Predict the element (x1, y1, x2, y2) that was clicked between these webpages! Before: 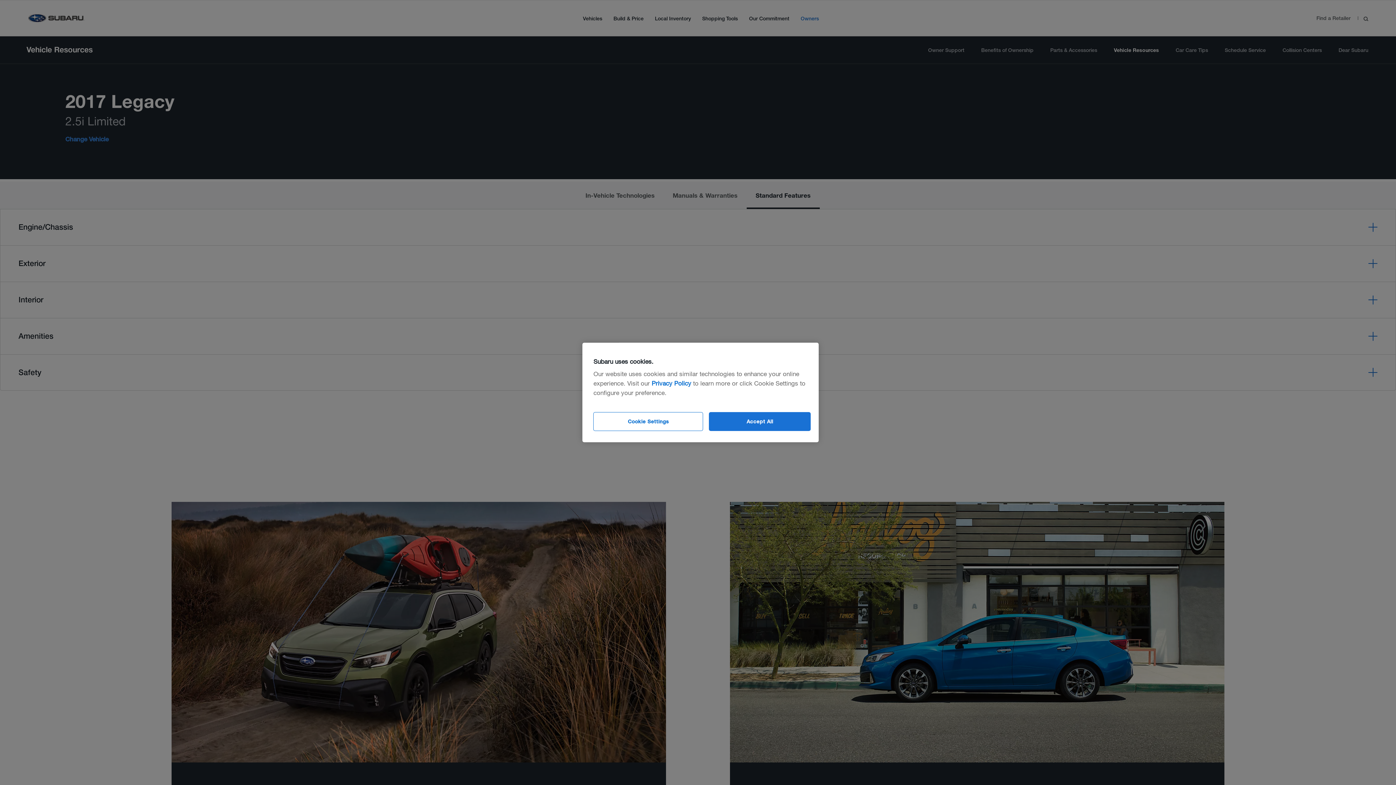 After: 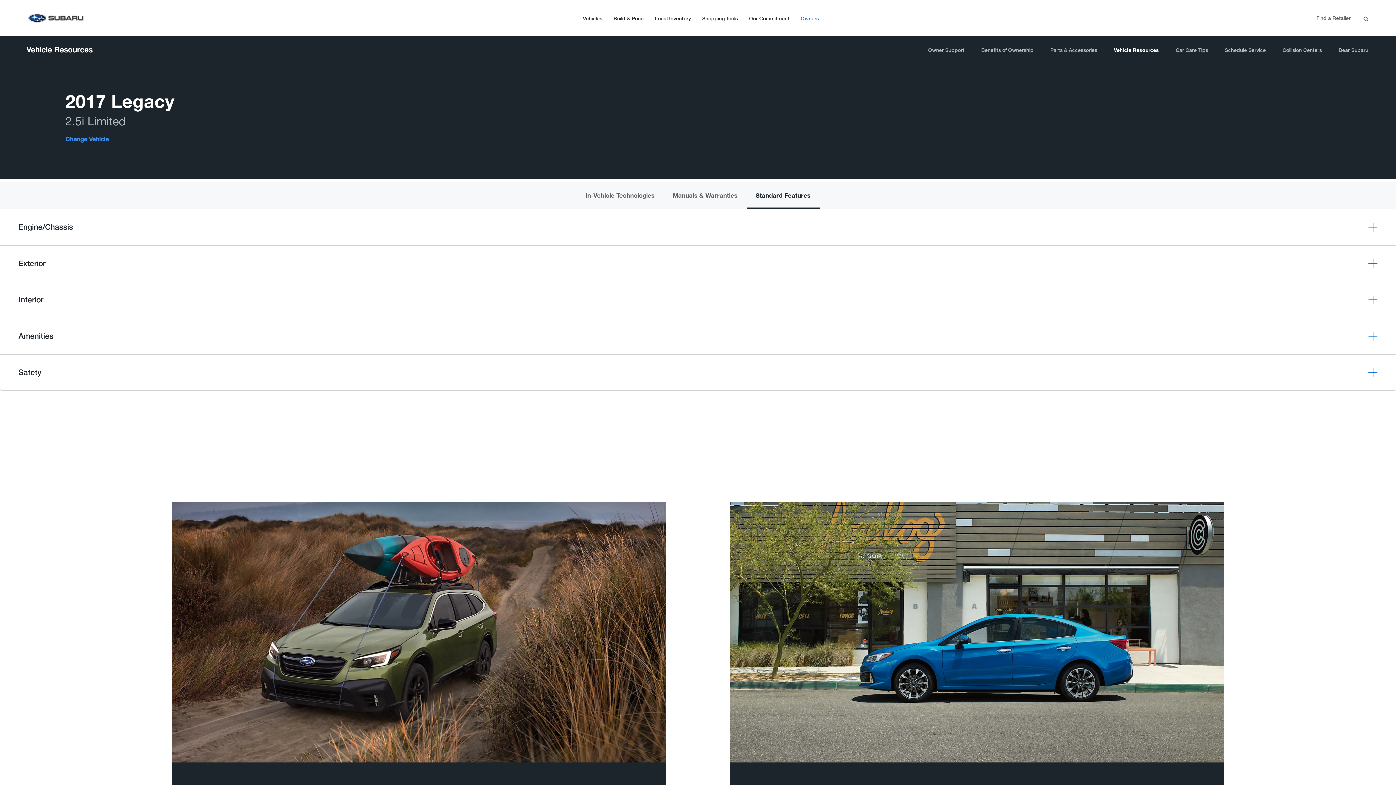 Action: bbox: (709, 412, 811, 431) label: Accept All